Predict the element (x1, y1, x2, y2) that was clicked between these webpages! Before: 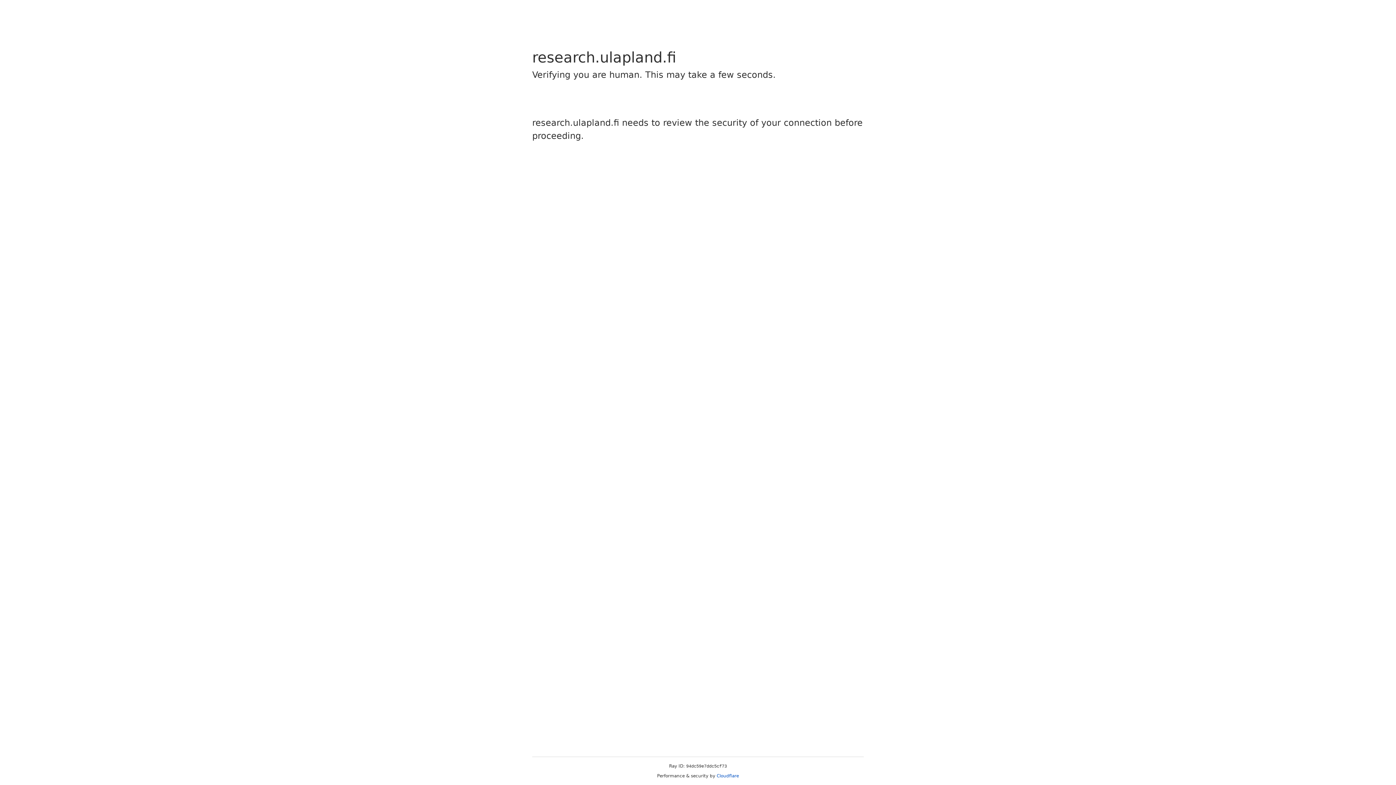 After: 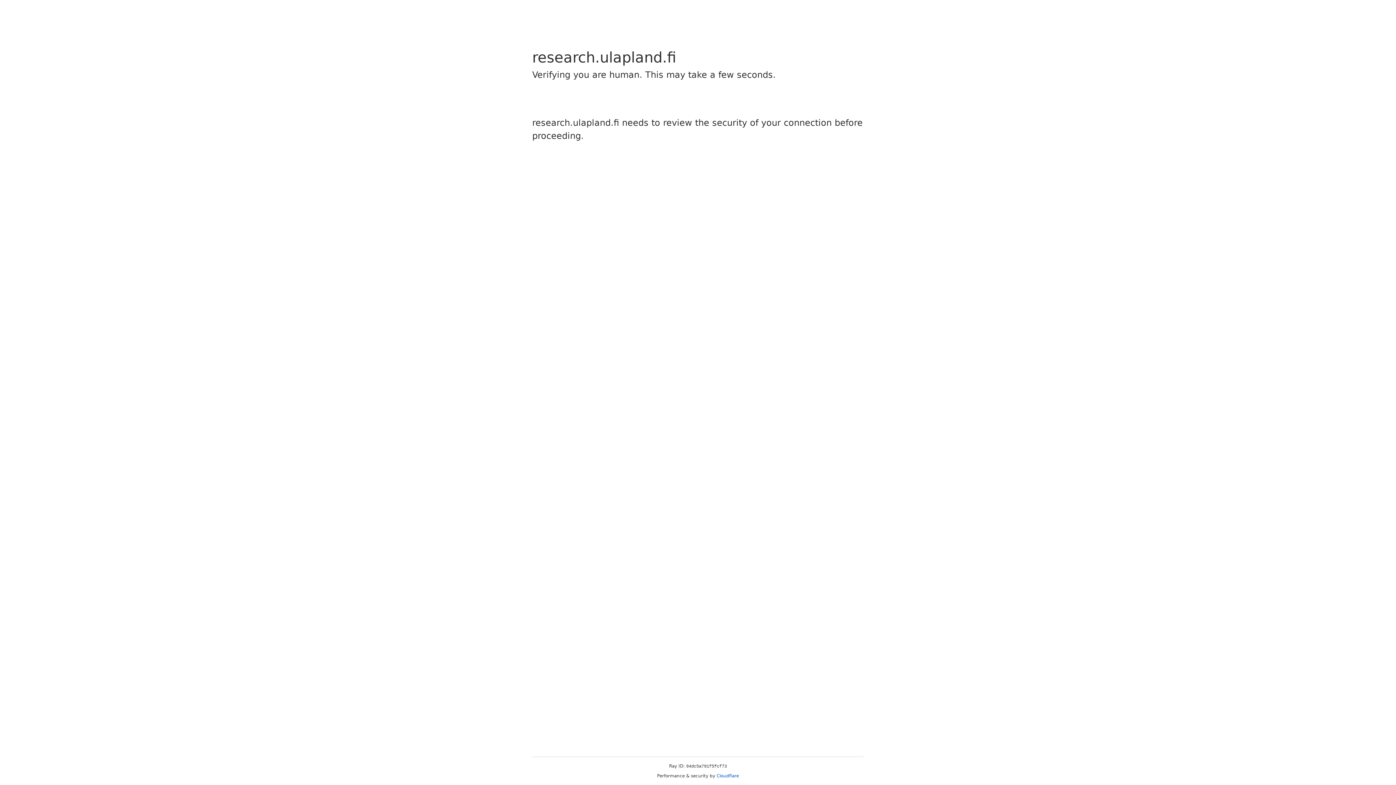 Action: label: Cloudflare bbox: (716, 773, 739, 778)